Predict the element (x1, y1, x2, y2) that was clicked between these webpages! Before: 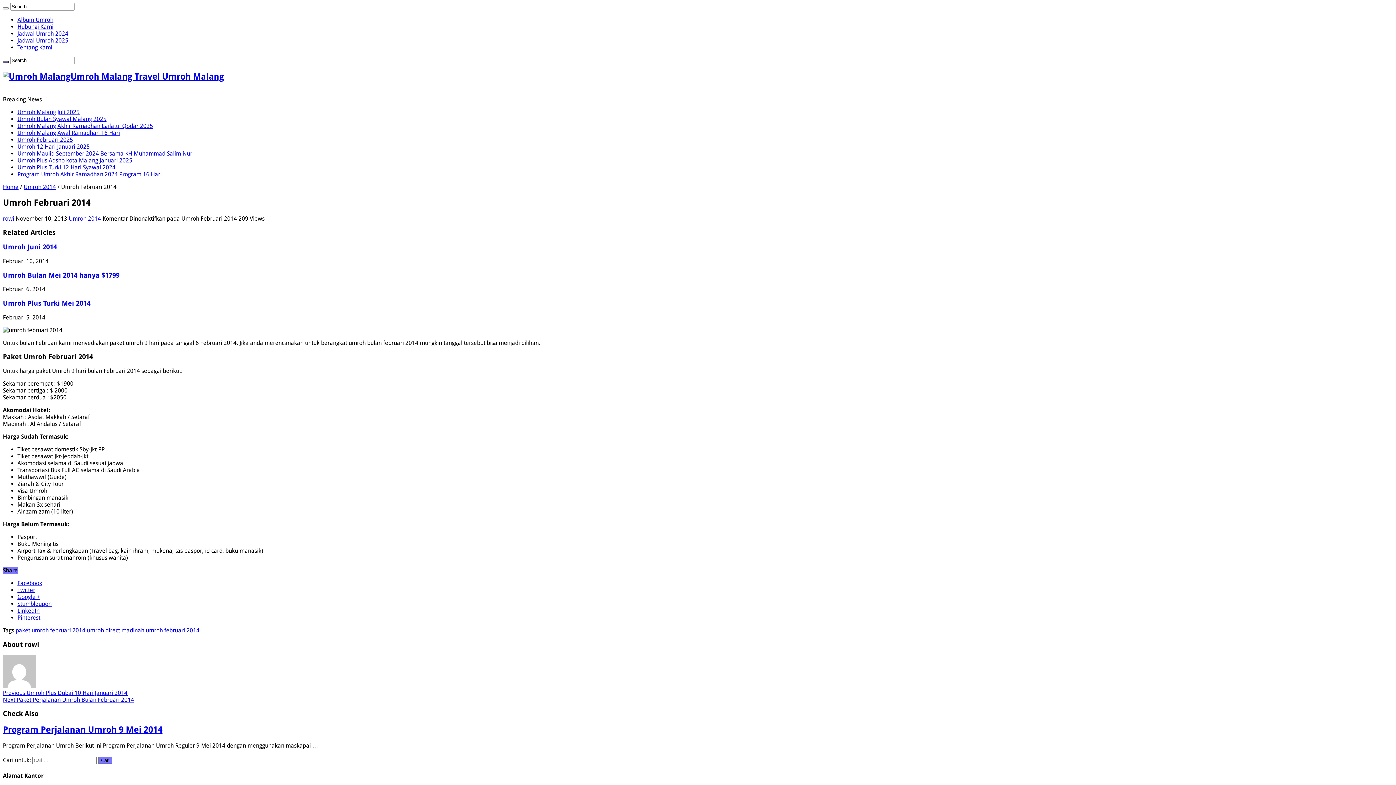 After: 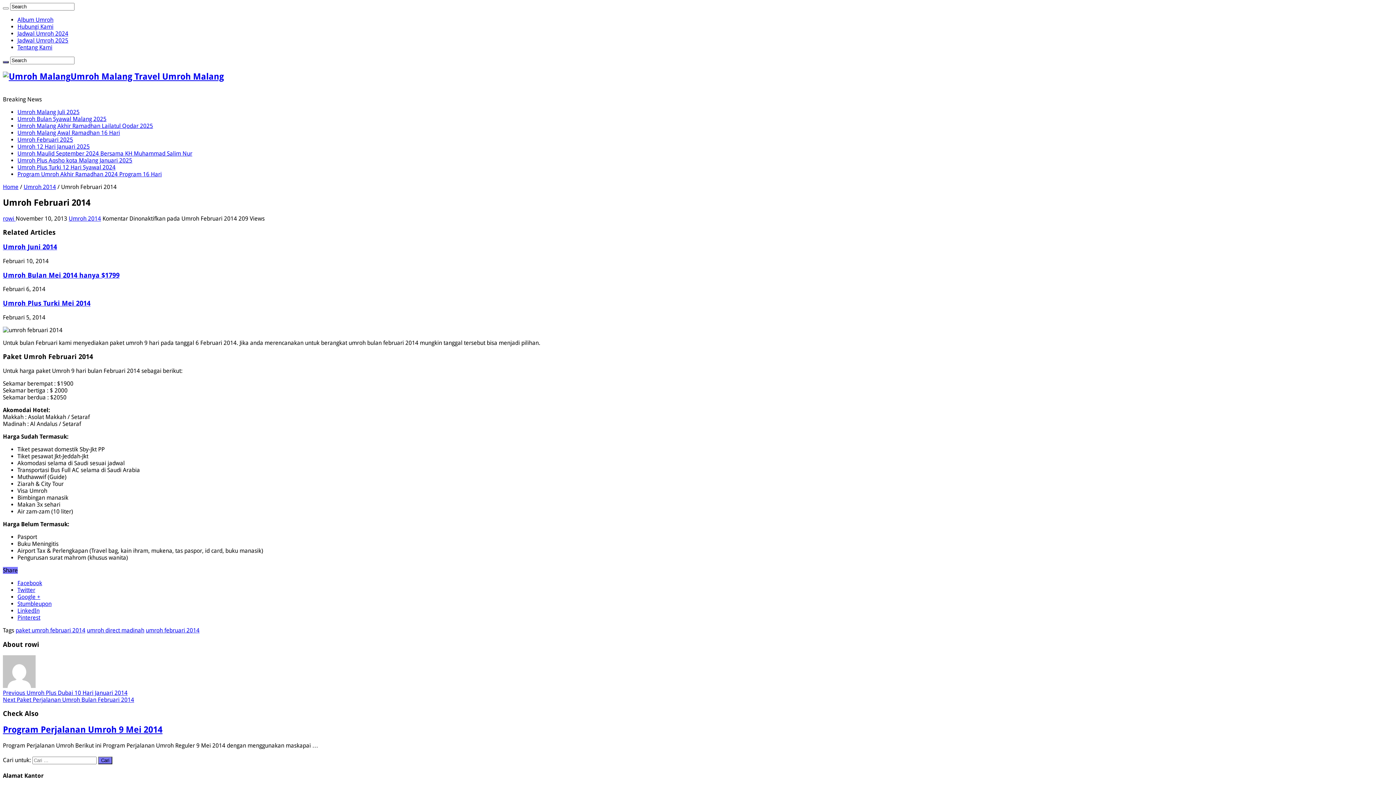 Action: bbox: (17, 600, 51, 607) label: Stumbleupon